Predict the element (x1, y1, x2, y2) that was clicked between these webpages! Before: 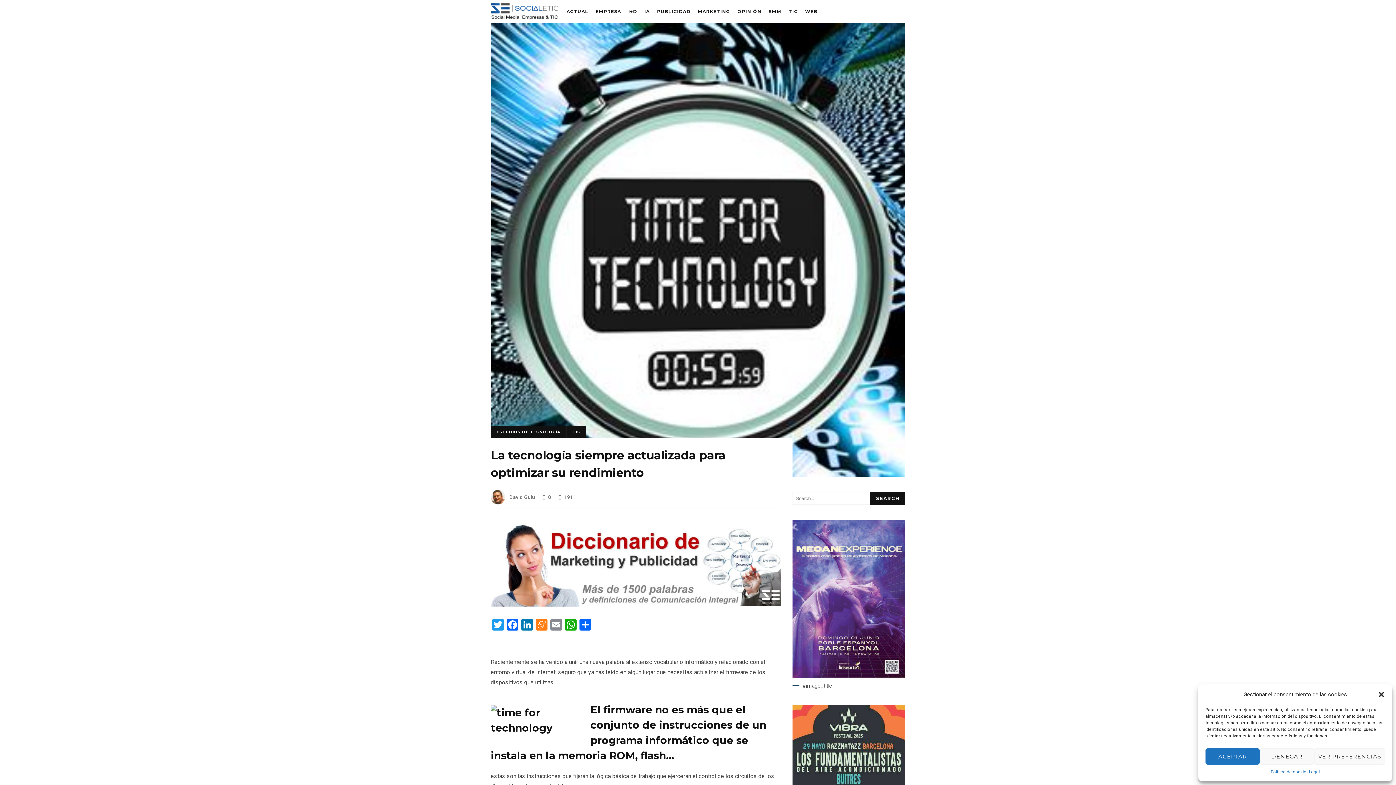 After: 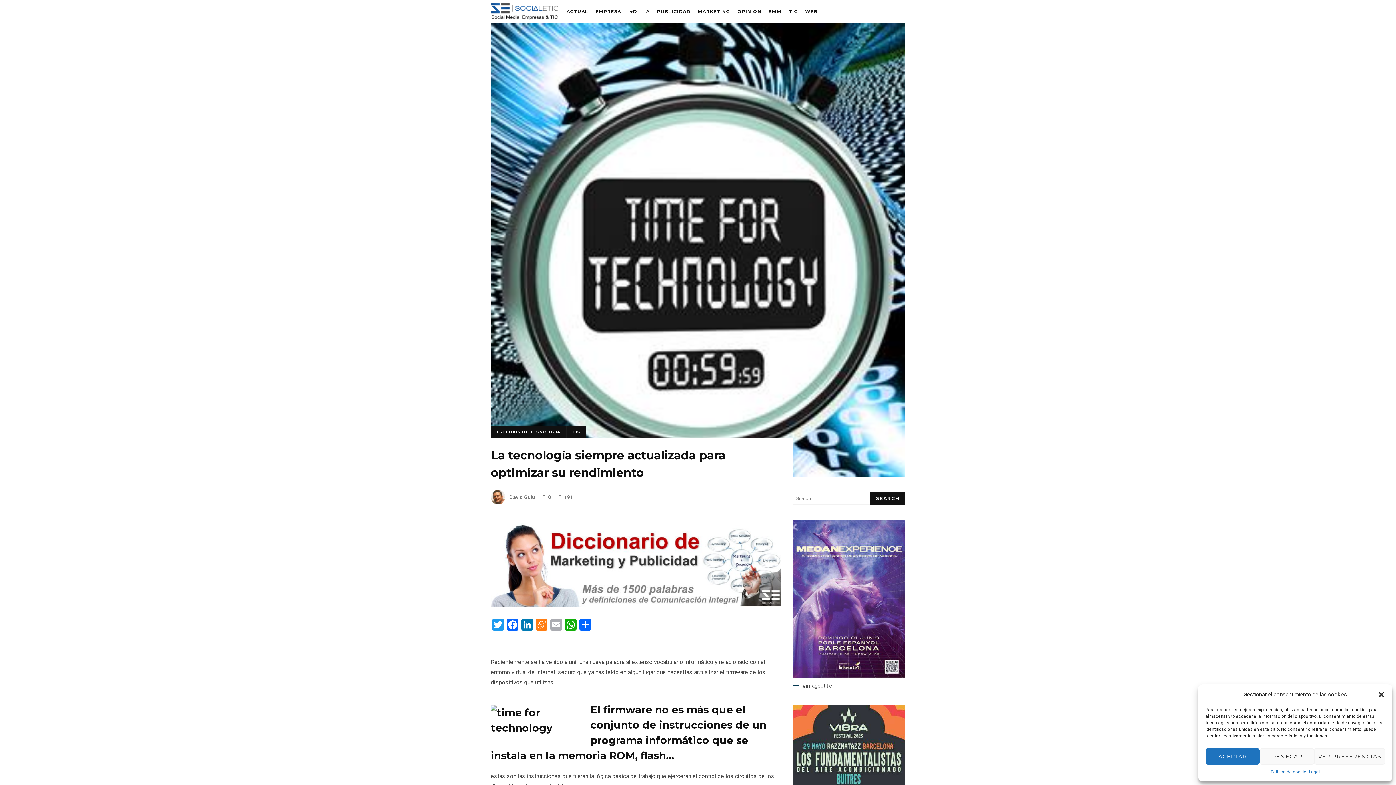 Action: bbox: (549, 619, 563, 632) label: Email